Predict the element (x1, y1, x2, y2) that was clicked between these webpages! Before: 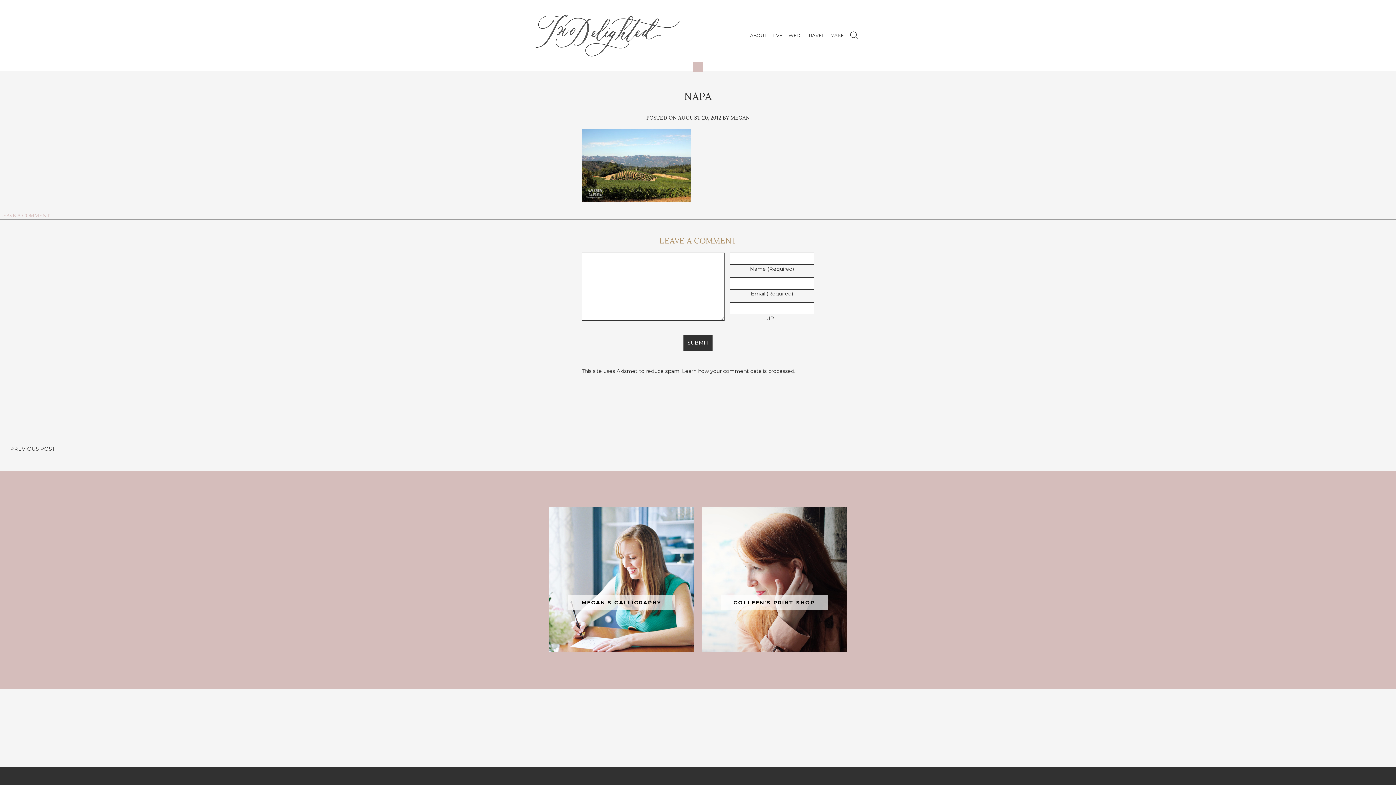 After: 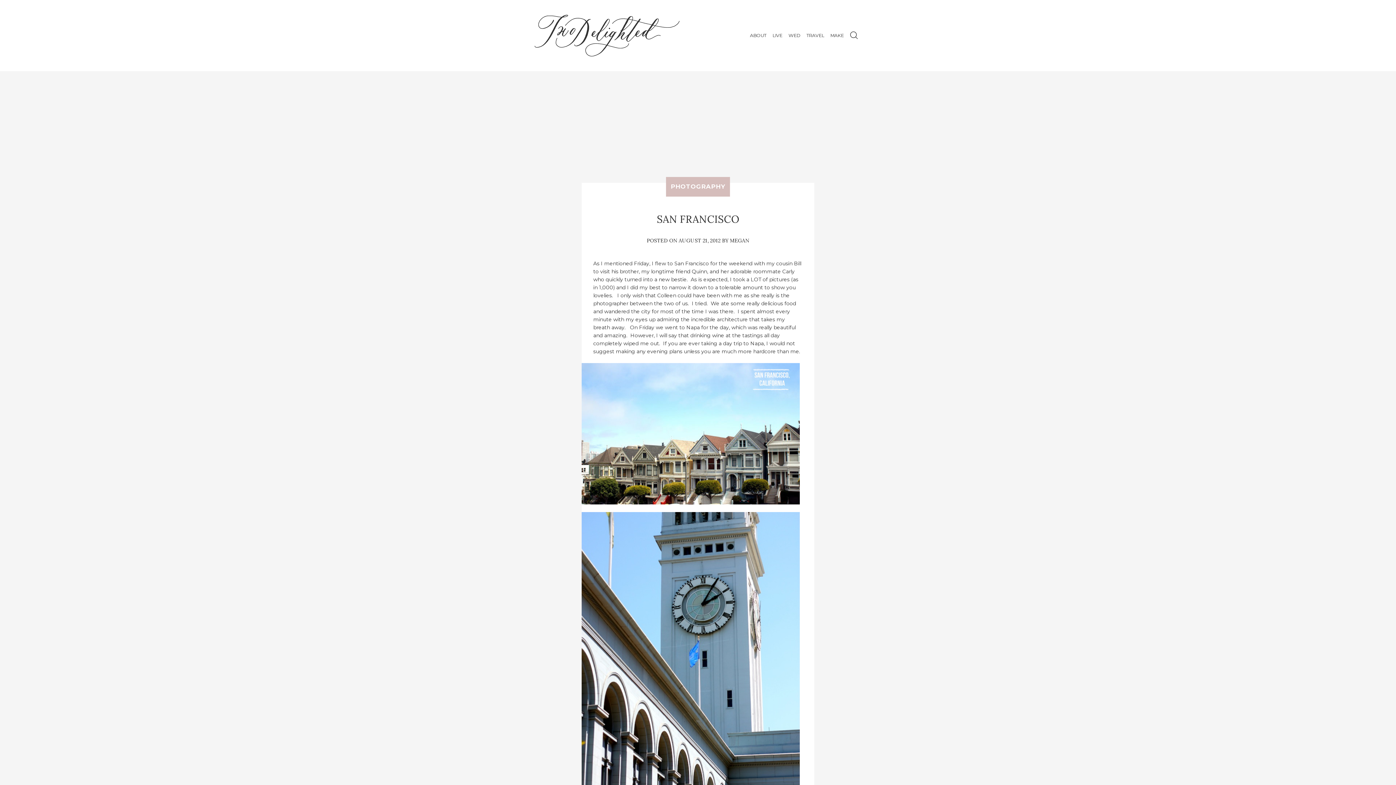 Action: bbox: (10, 445, 54, 452) label: PREVIOUS POST